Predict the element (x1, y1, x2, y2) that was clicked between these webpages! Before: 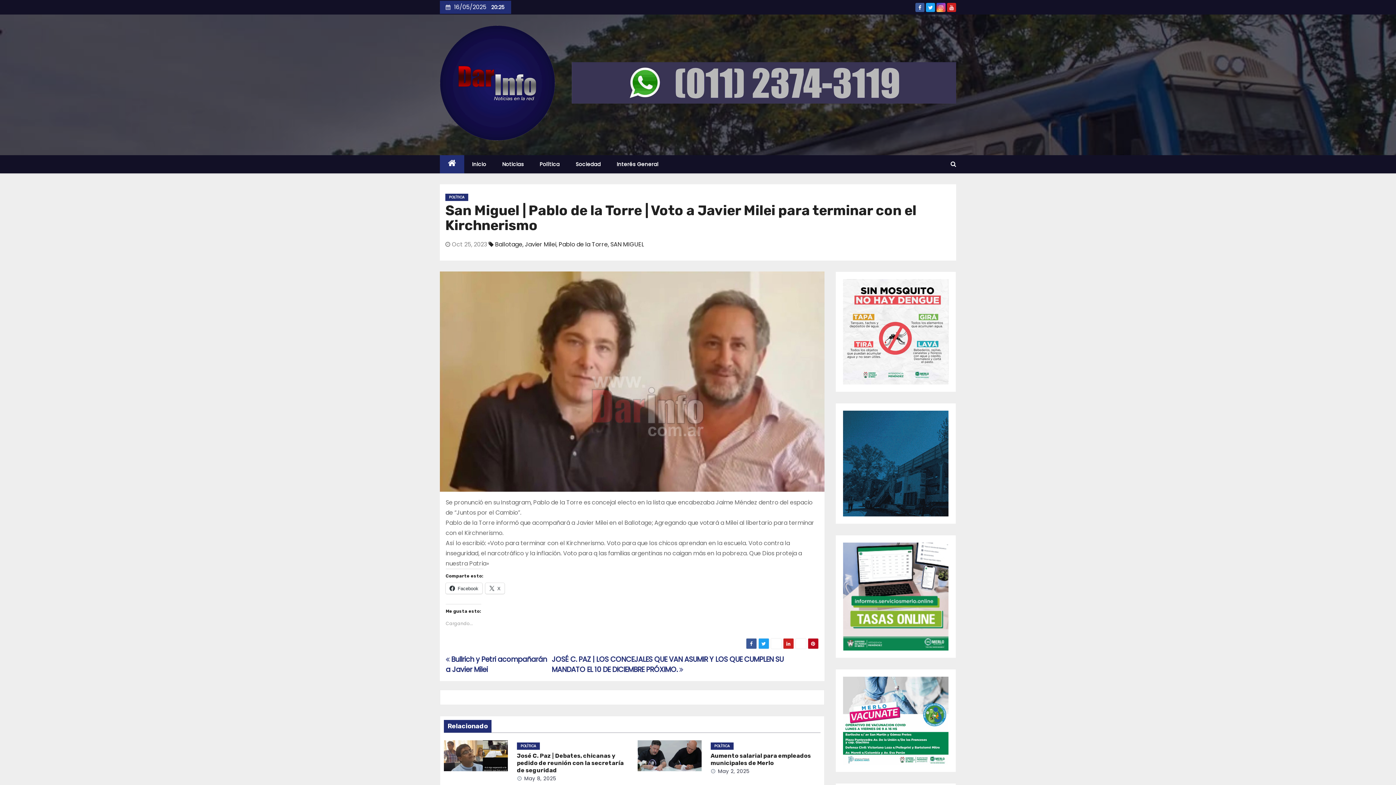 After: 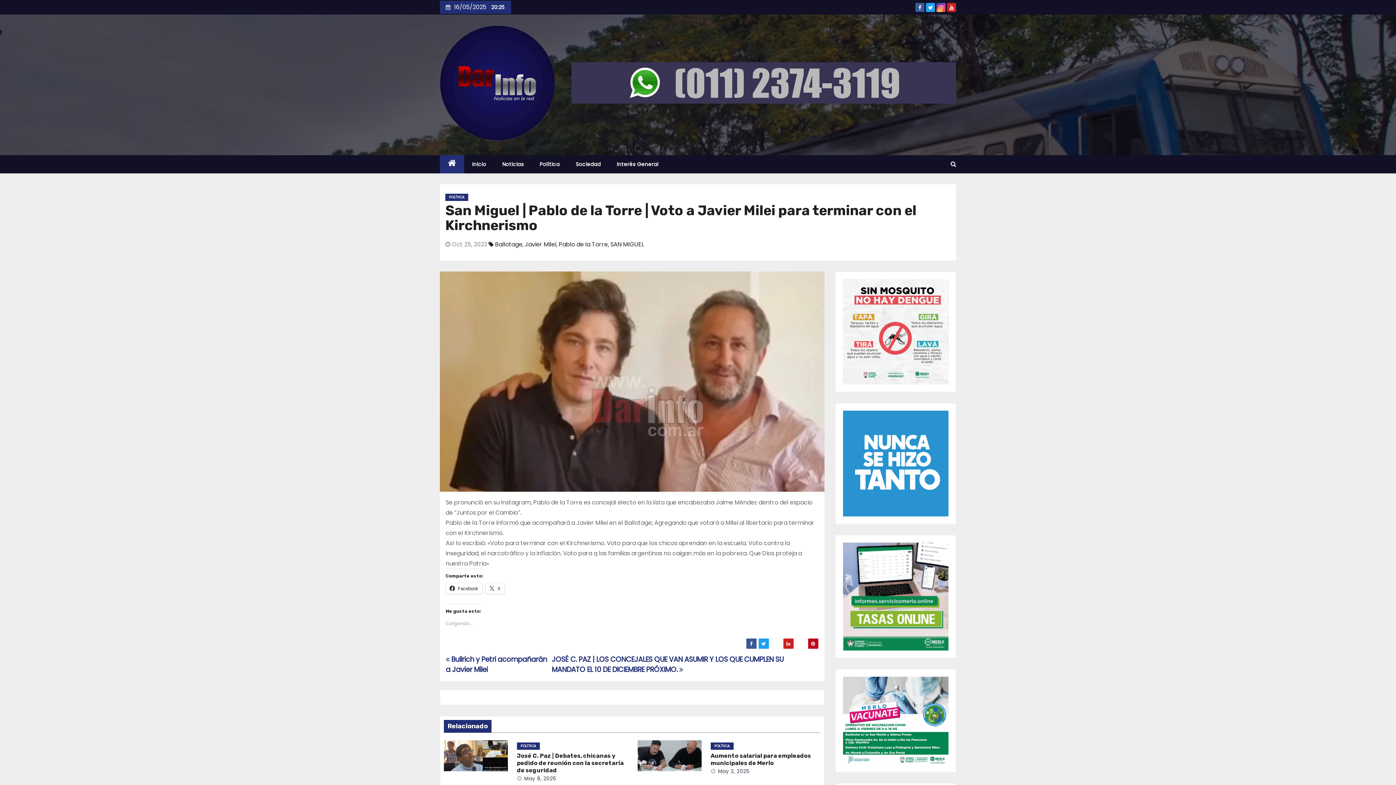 Action: bbox: (770, 638, 781, 649)